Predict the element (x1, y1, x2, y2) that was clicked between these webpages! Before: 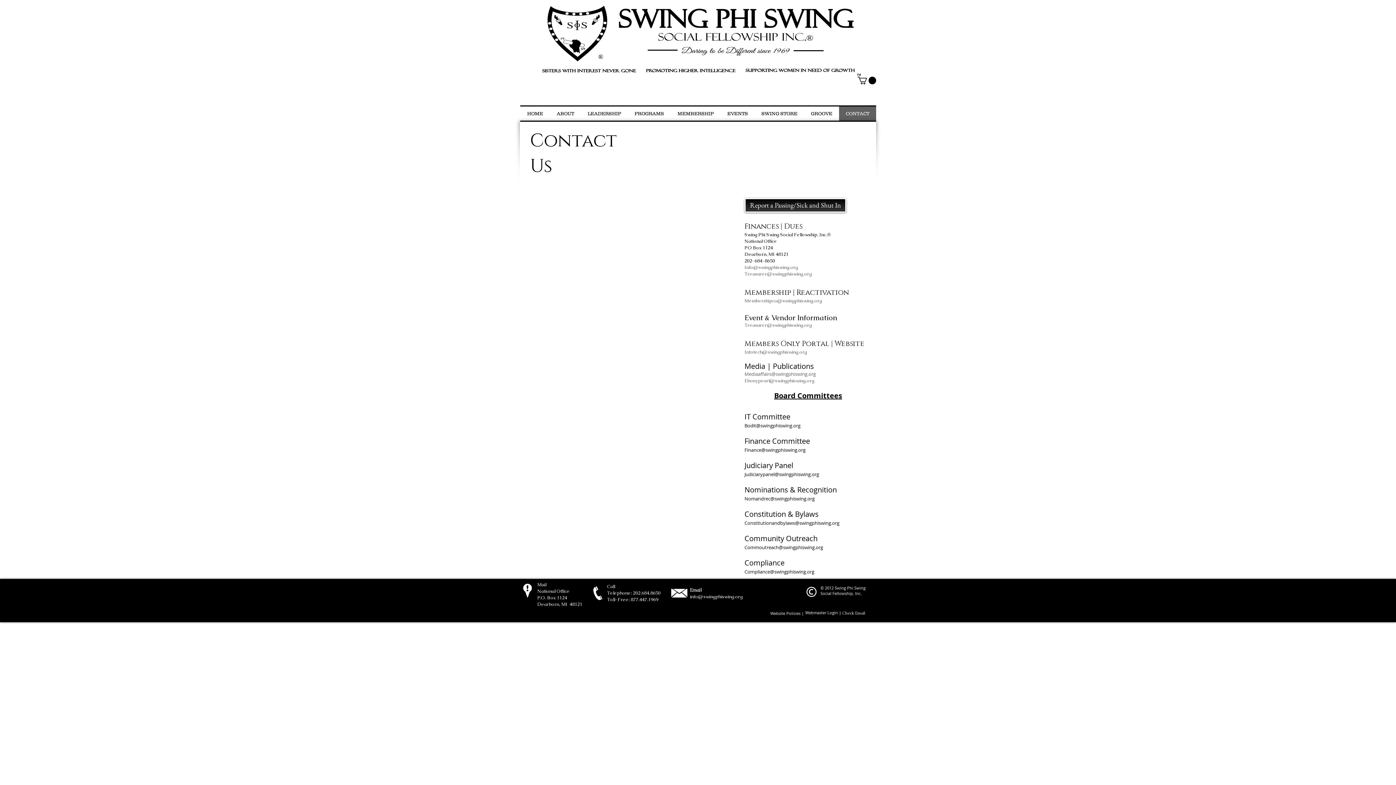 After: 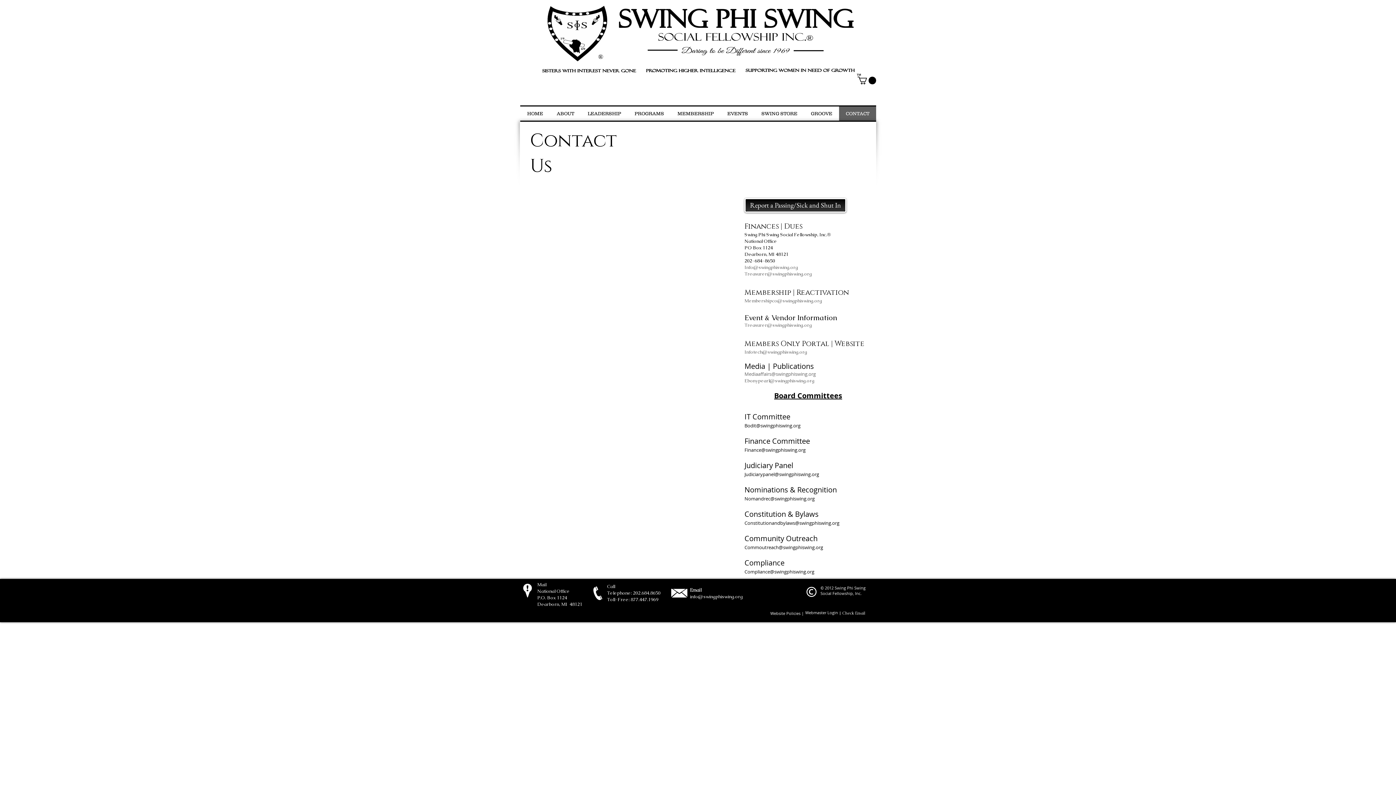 Action: bbox: (550, 106, 581, 120) label: ABOUT